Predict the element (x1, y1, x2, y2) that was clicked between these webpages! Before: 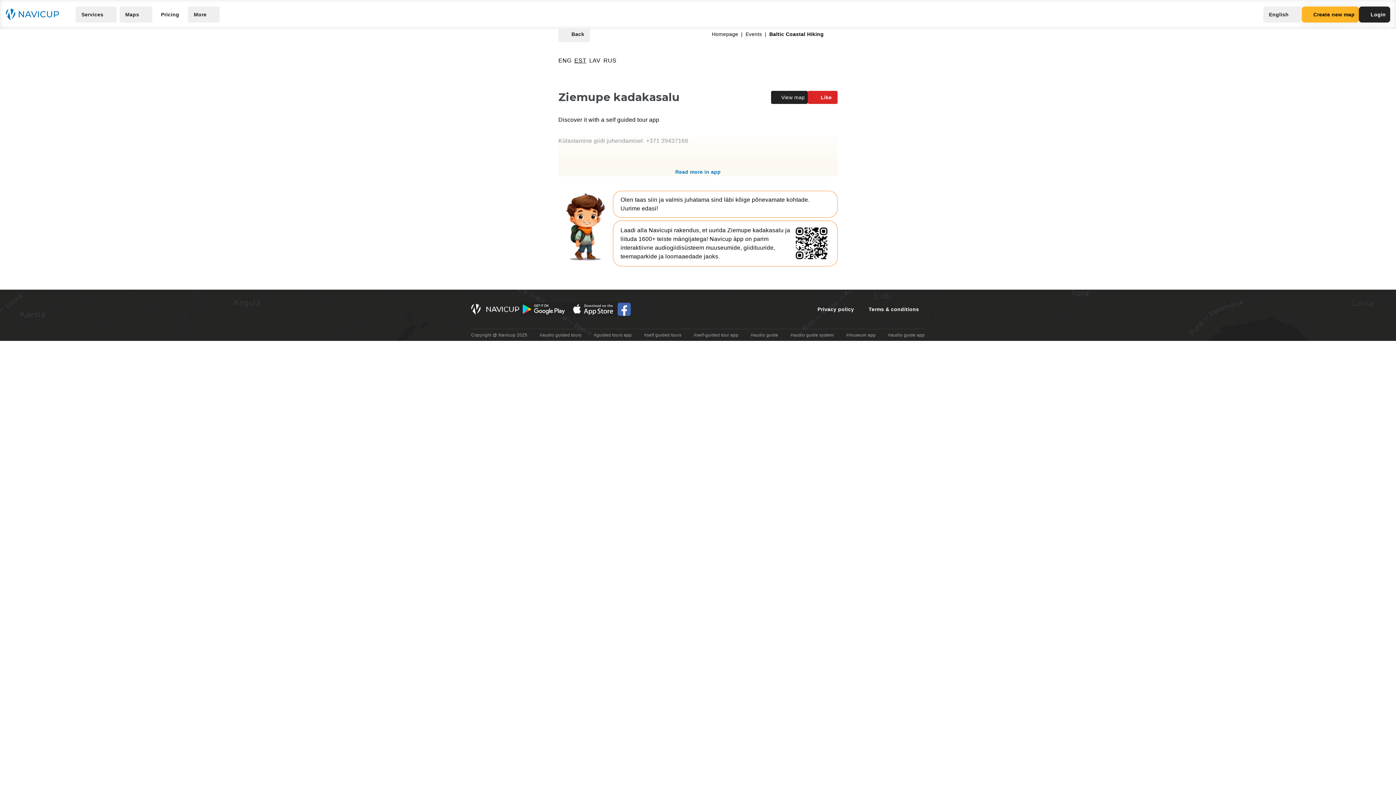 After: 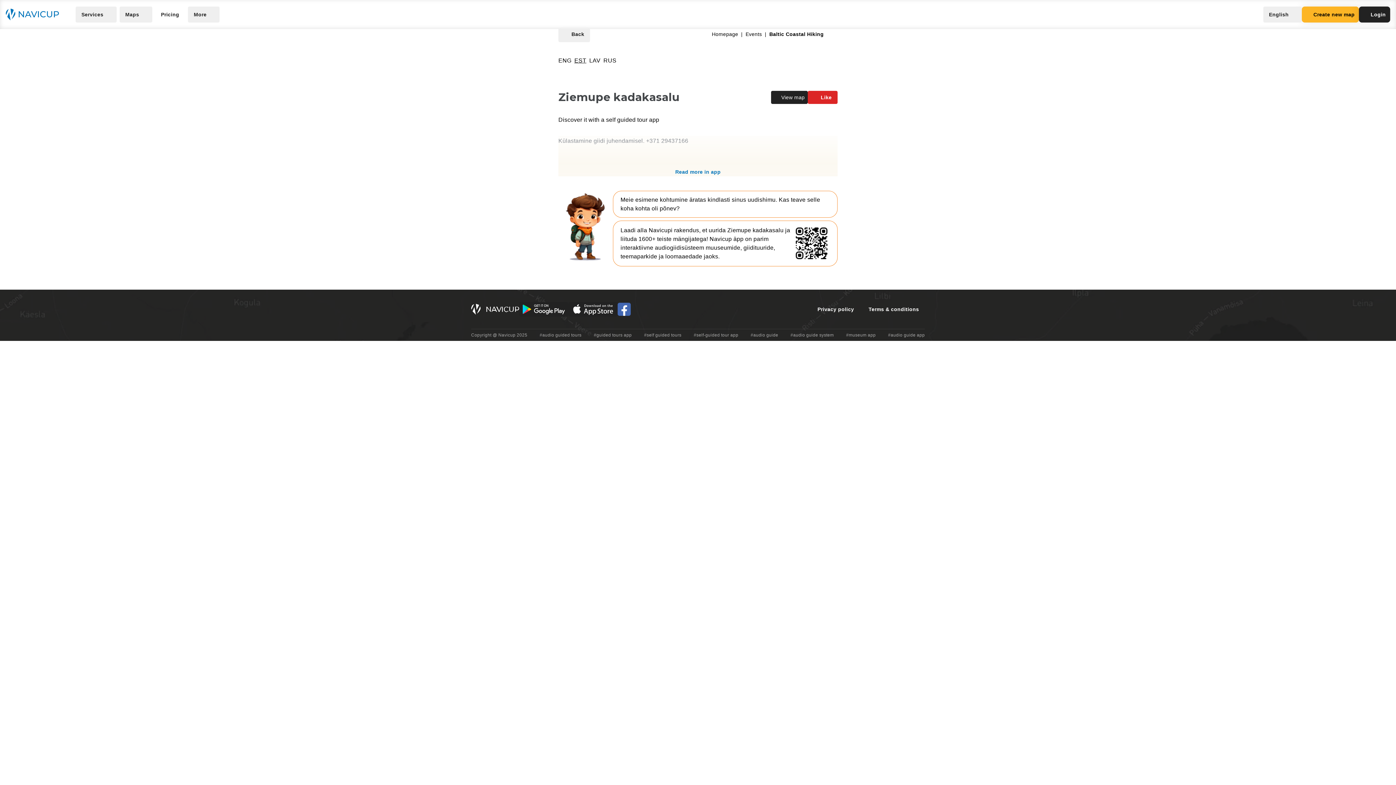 Action: label: EST bbox: (574, 56, 586, 65)